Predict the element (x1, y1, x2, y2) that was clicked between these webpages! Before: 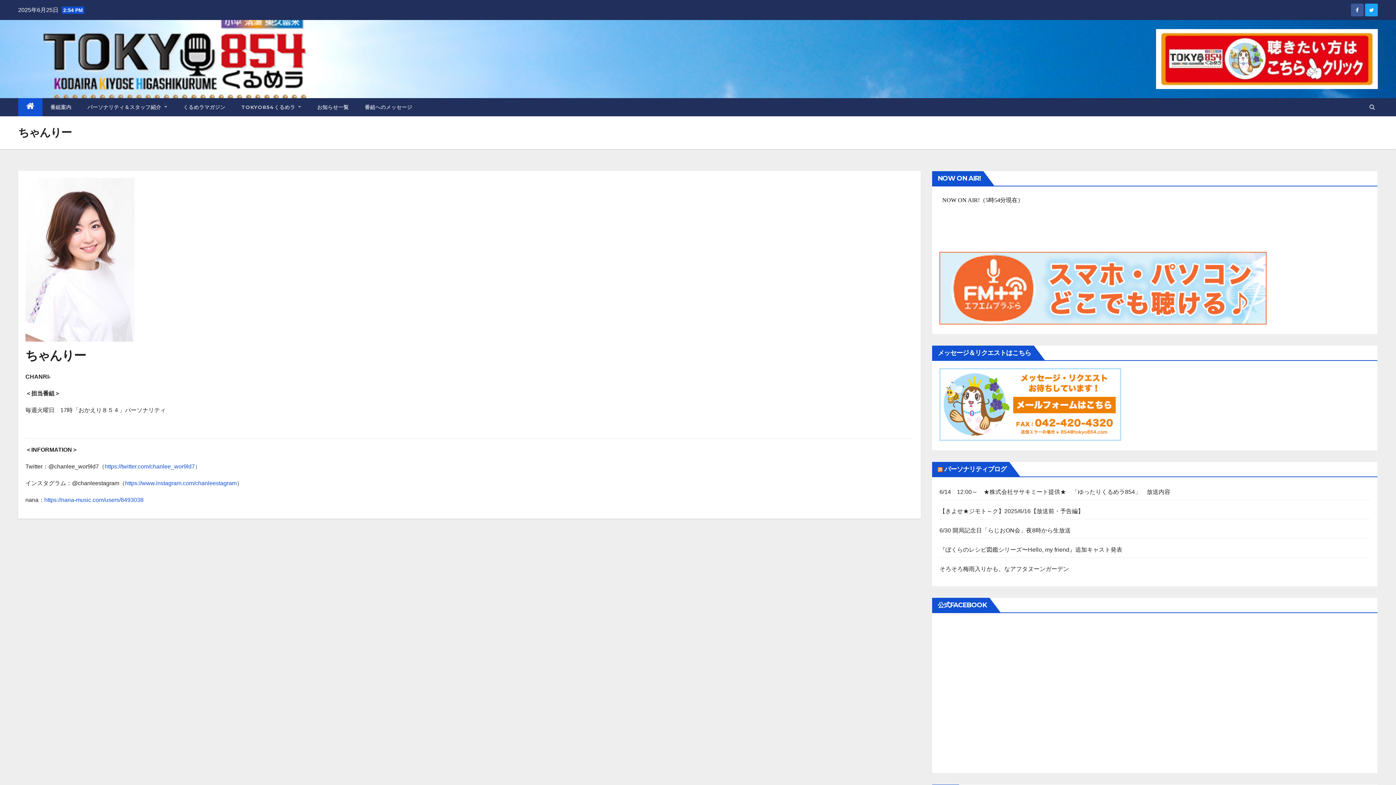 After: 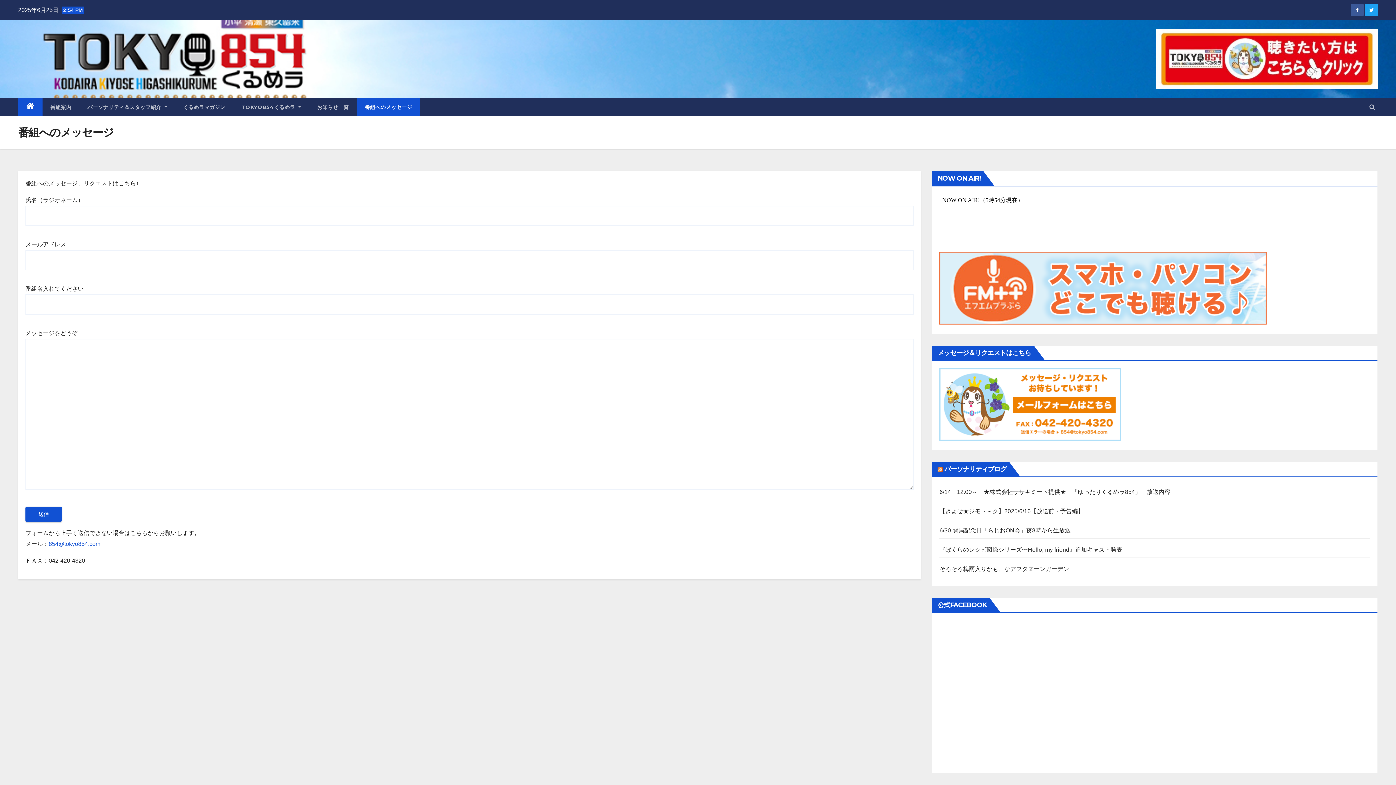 Action: bbox: (939, 401, 1121, 407)